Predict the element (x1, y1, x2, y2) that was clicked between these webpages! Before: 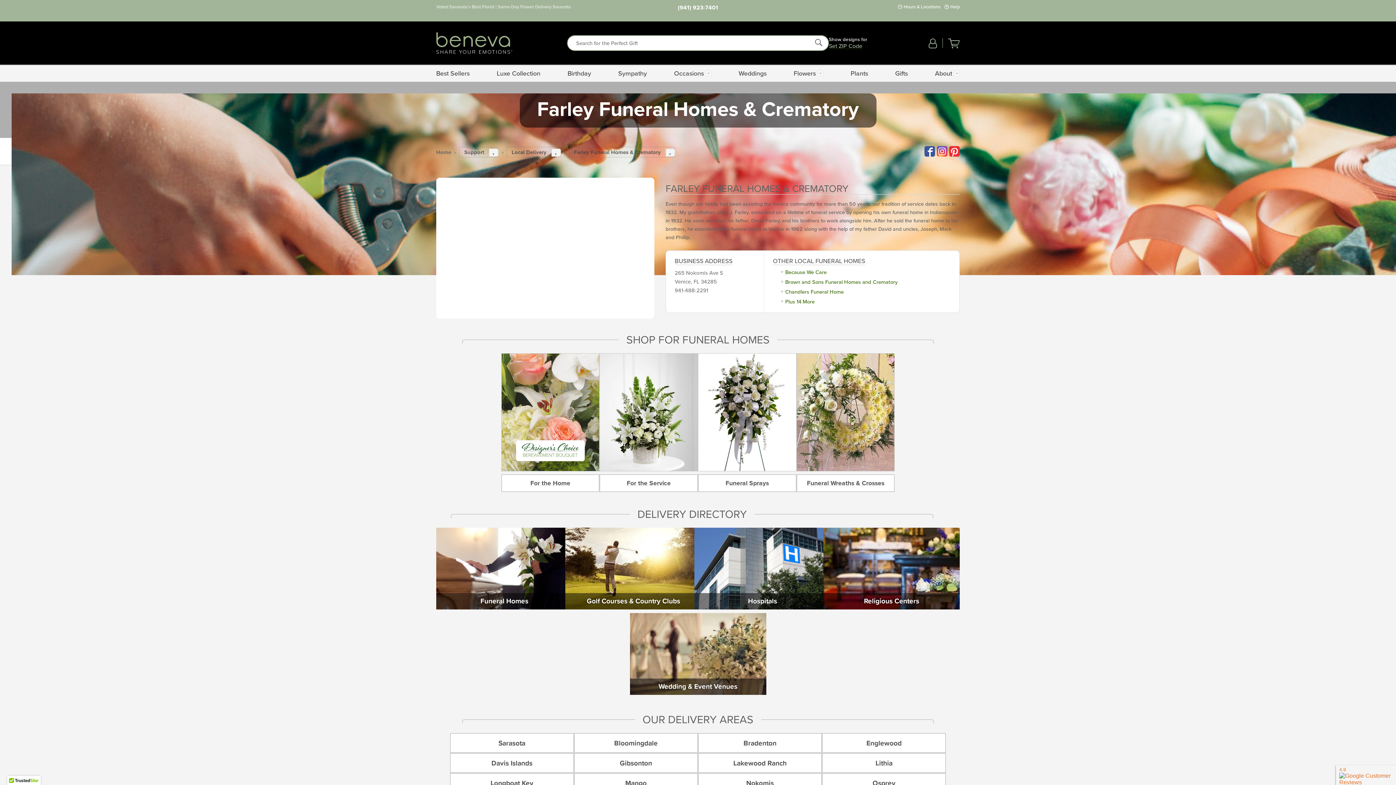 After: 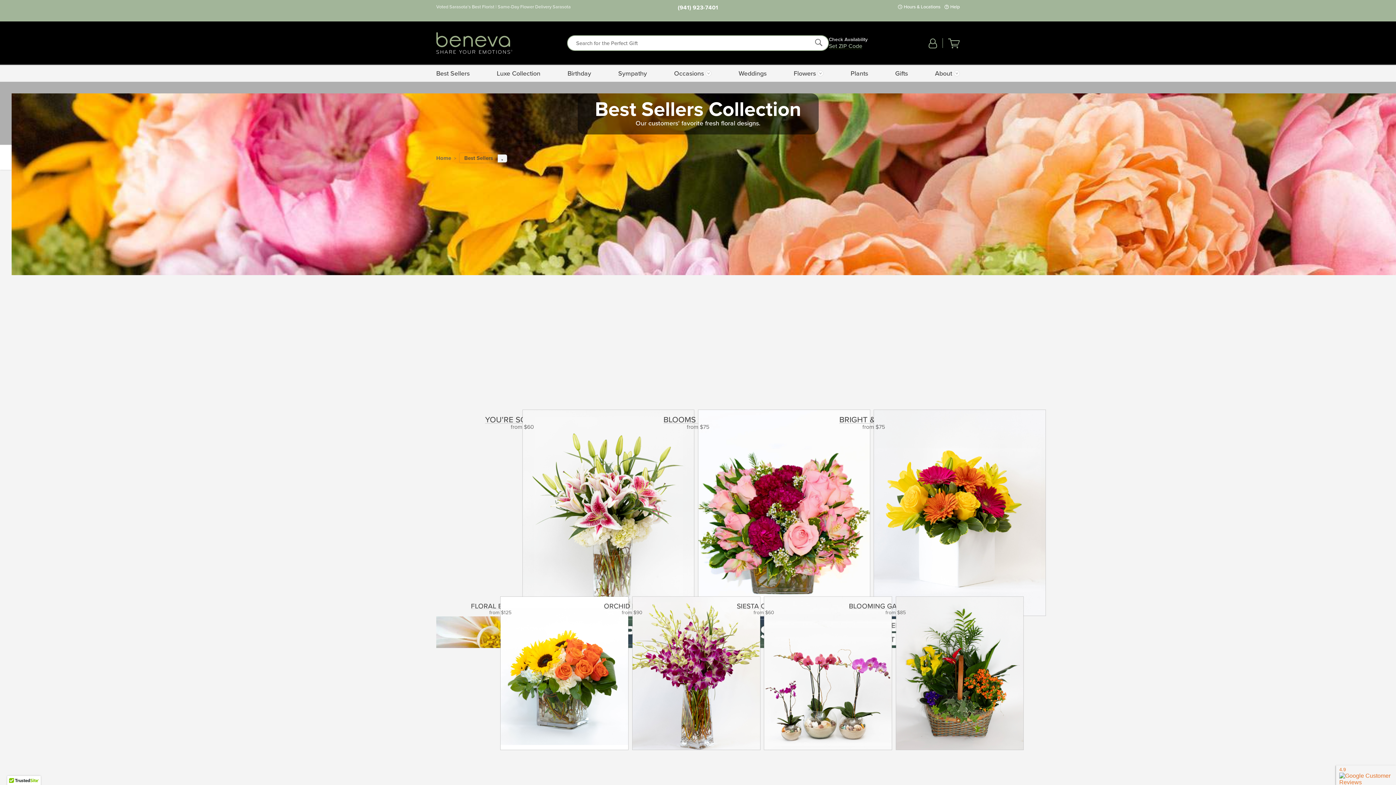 Action: bbox: (436, 64, 472, 81) label: Best Sellers